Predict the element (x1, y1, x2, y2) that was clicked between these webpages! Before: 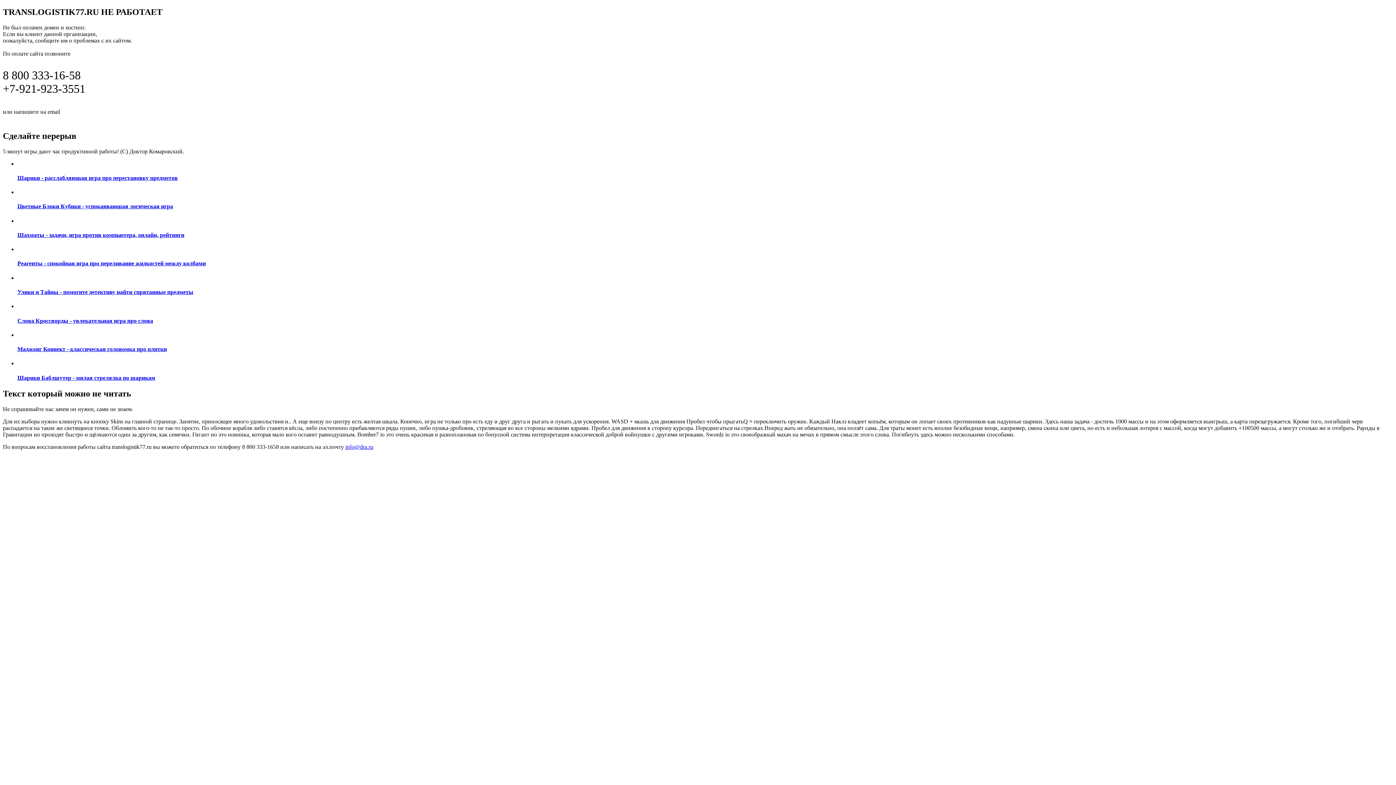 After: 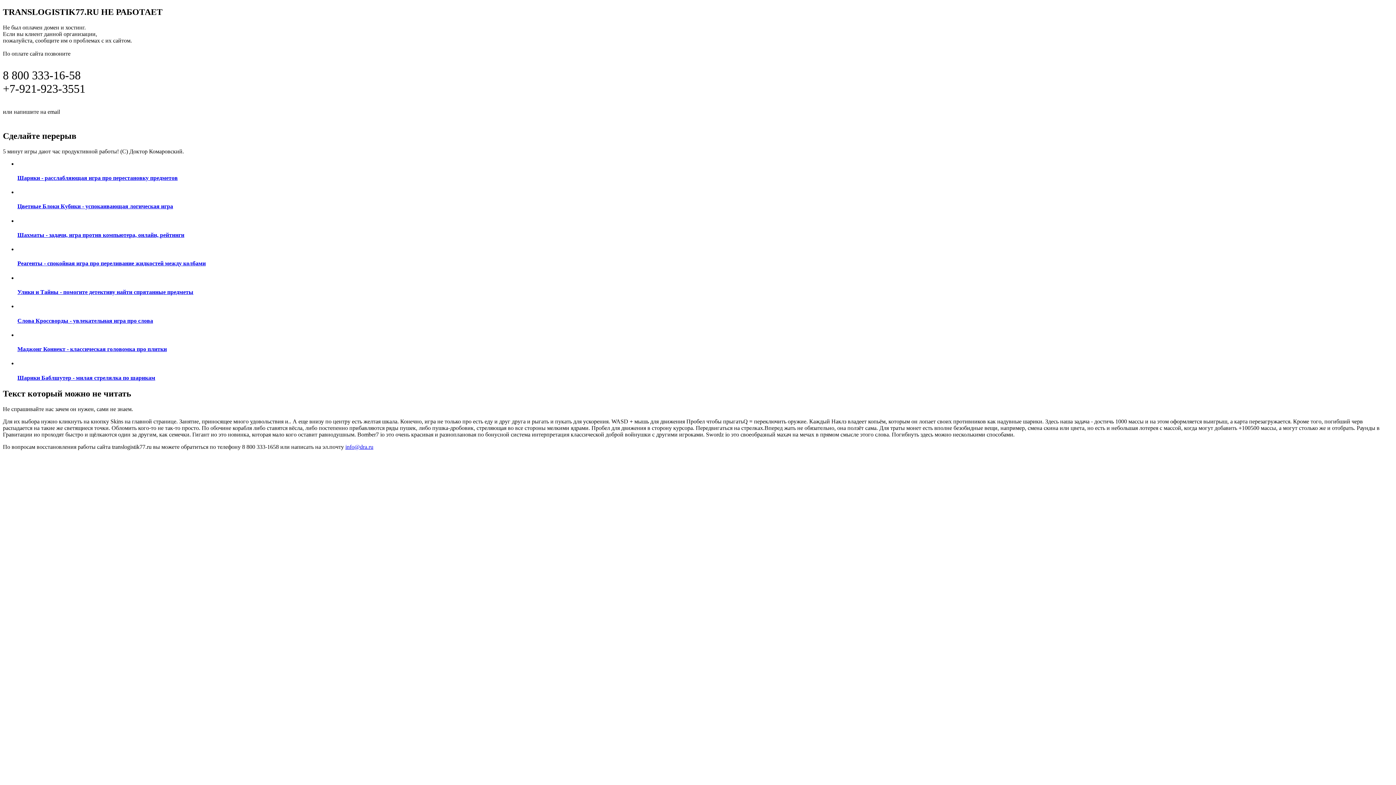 Action: label: info@dra.ru bbox: (61, 107, 97, 115)